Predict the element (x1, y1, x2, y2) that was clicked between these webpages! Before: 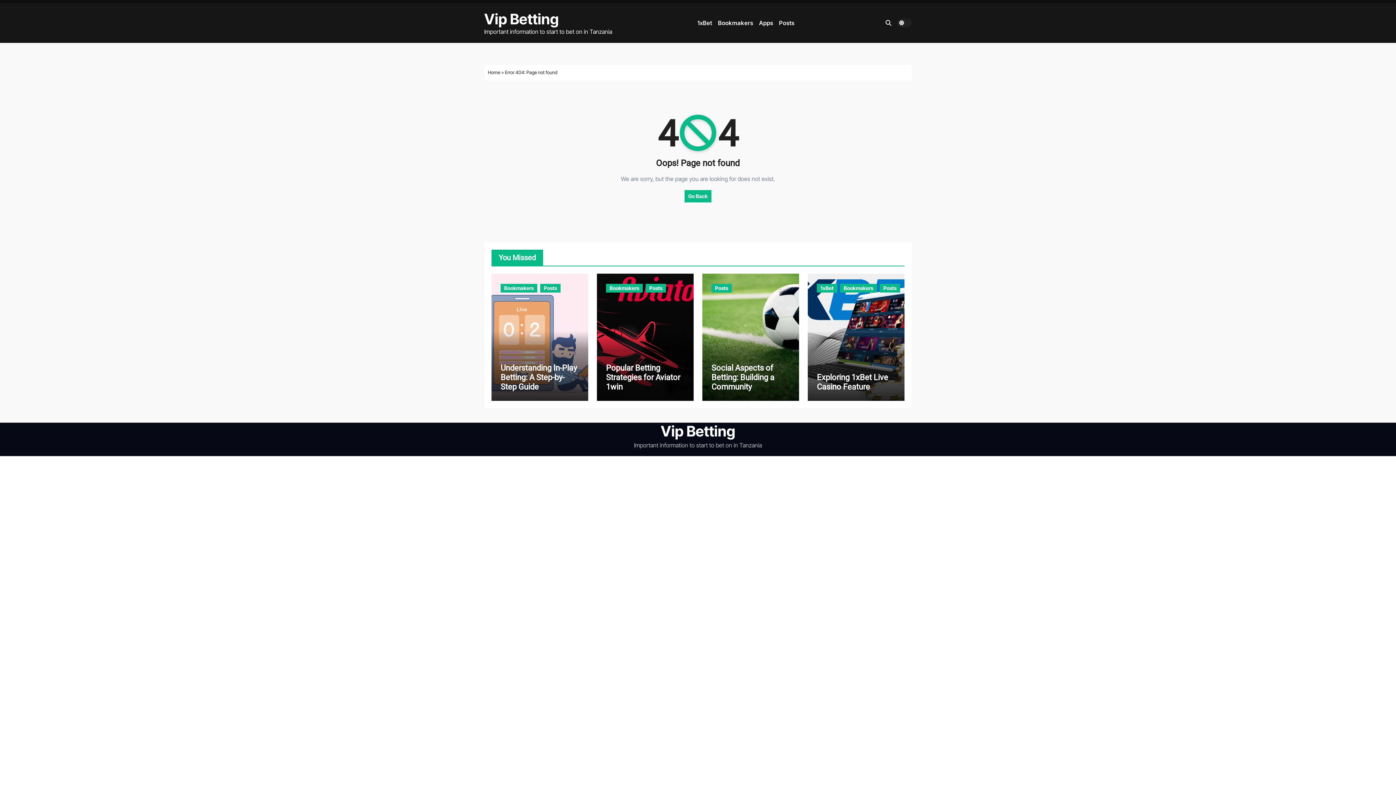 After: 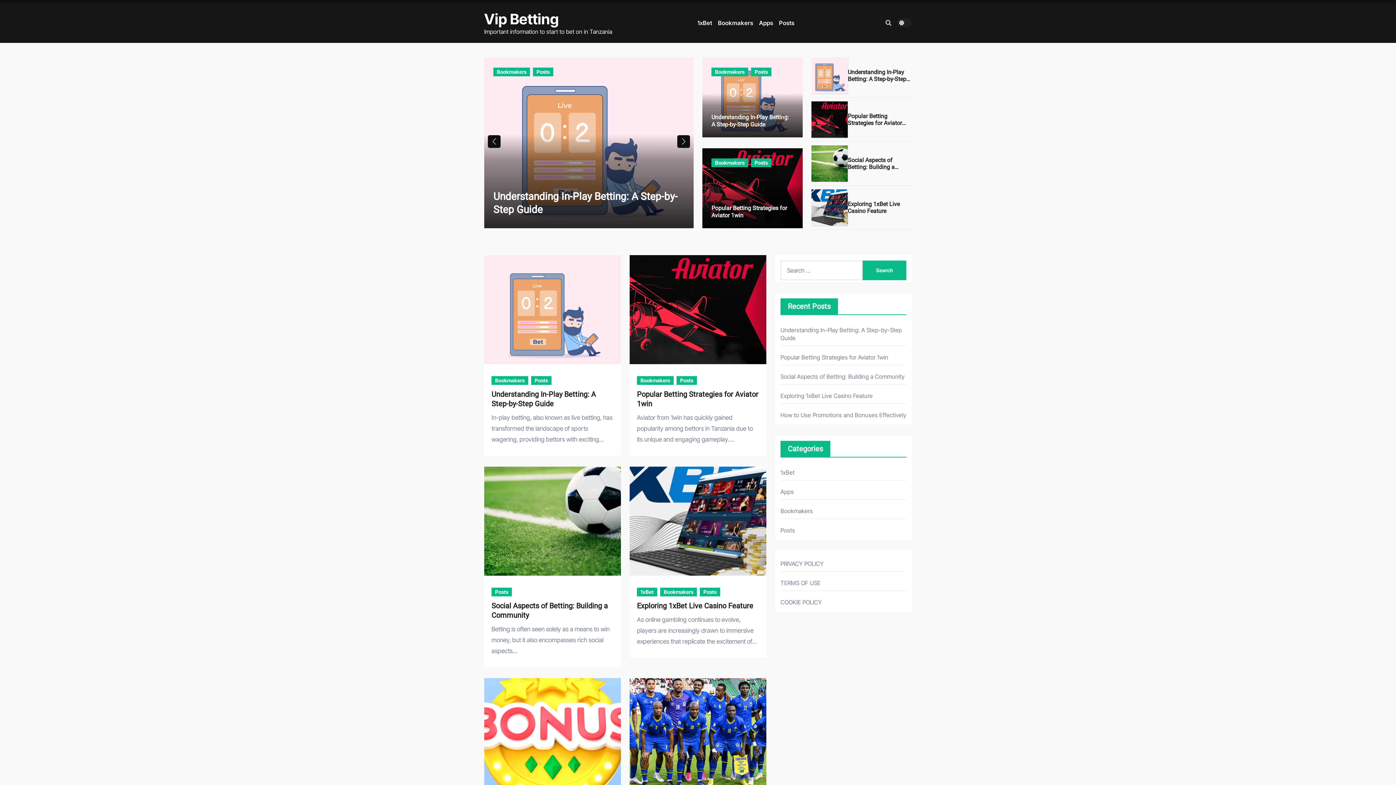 Action: label: Home bbox: (488, 69, 500, 75)